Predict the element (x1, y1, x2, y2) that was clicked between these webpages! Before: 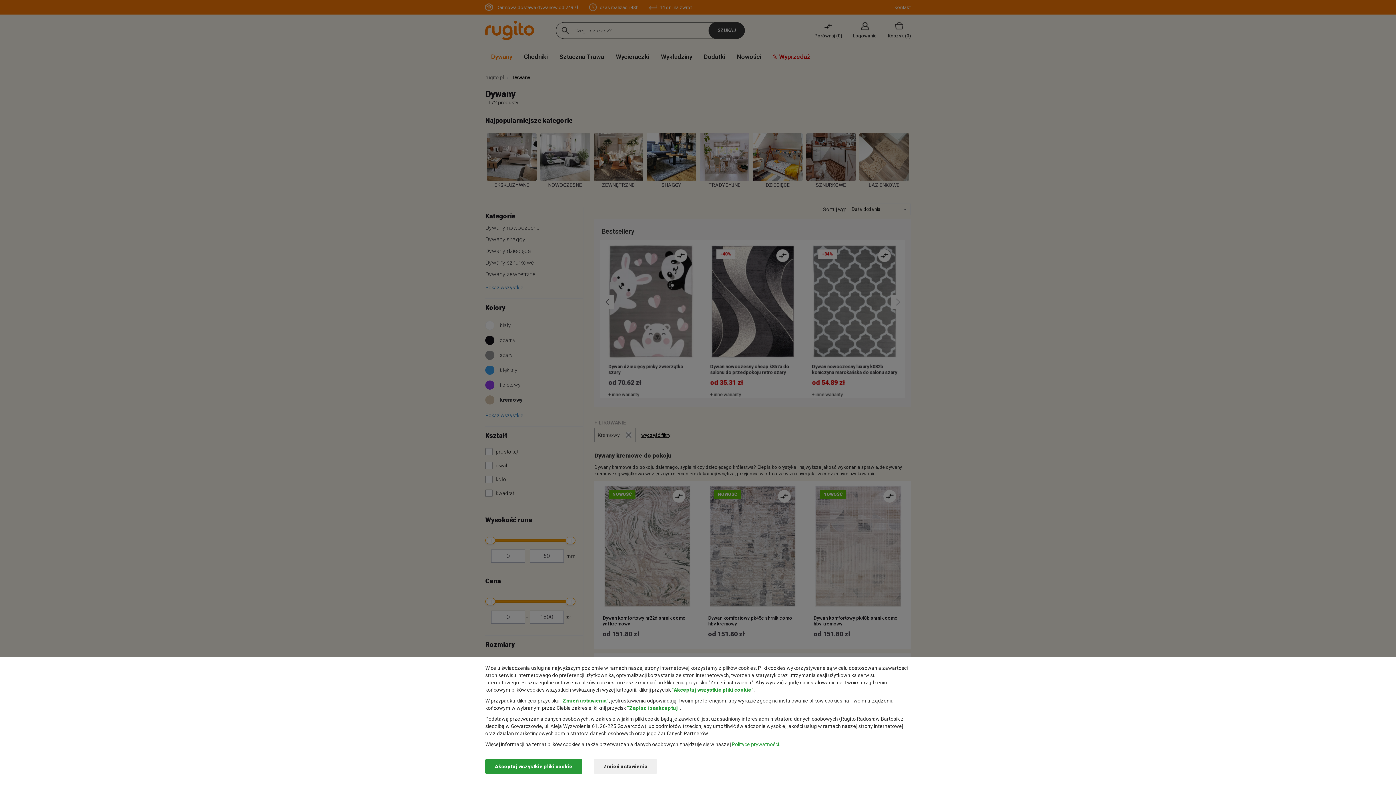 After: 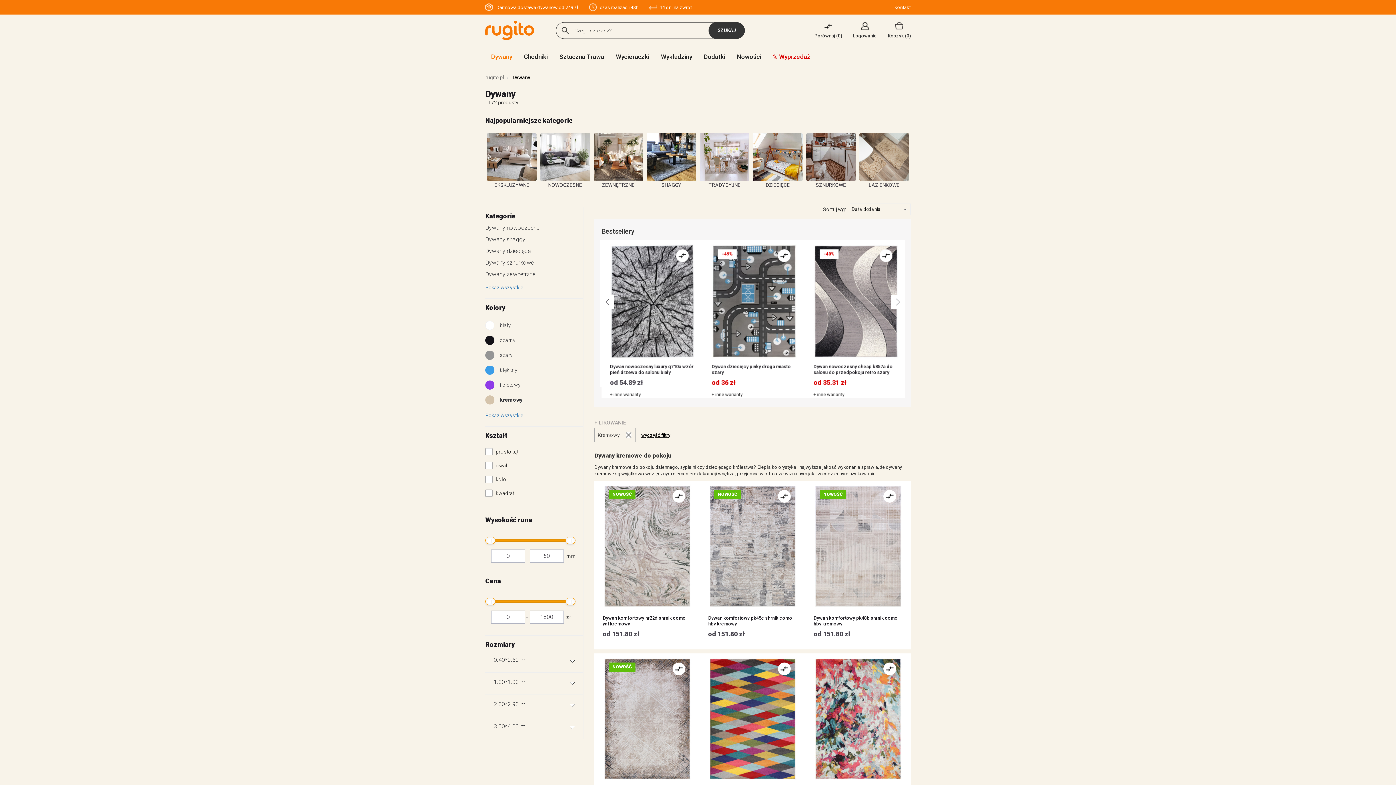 Action: bbox: (485, 759, 582, 774) label: Akceptuj wszystkie pliki cookie